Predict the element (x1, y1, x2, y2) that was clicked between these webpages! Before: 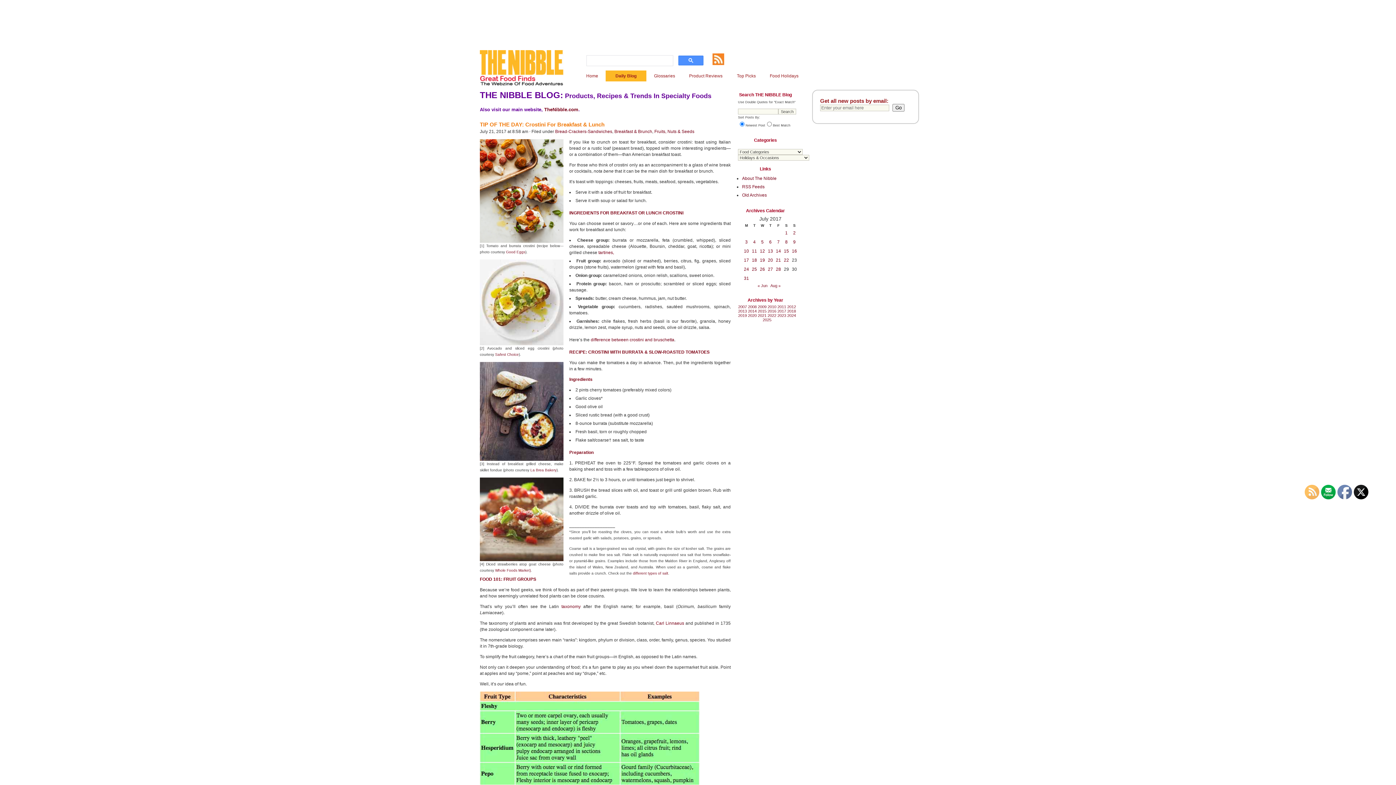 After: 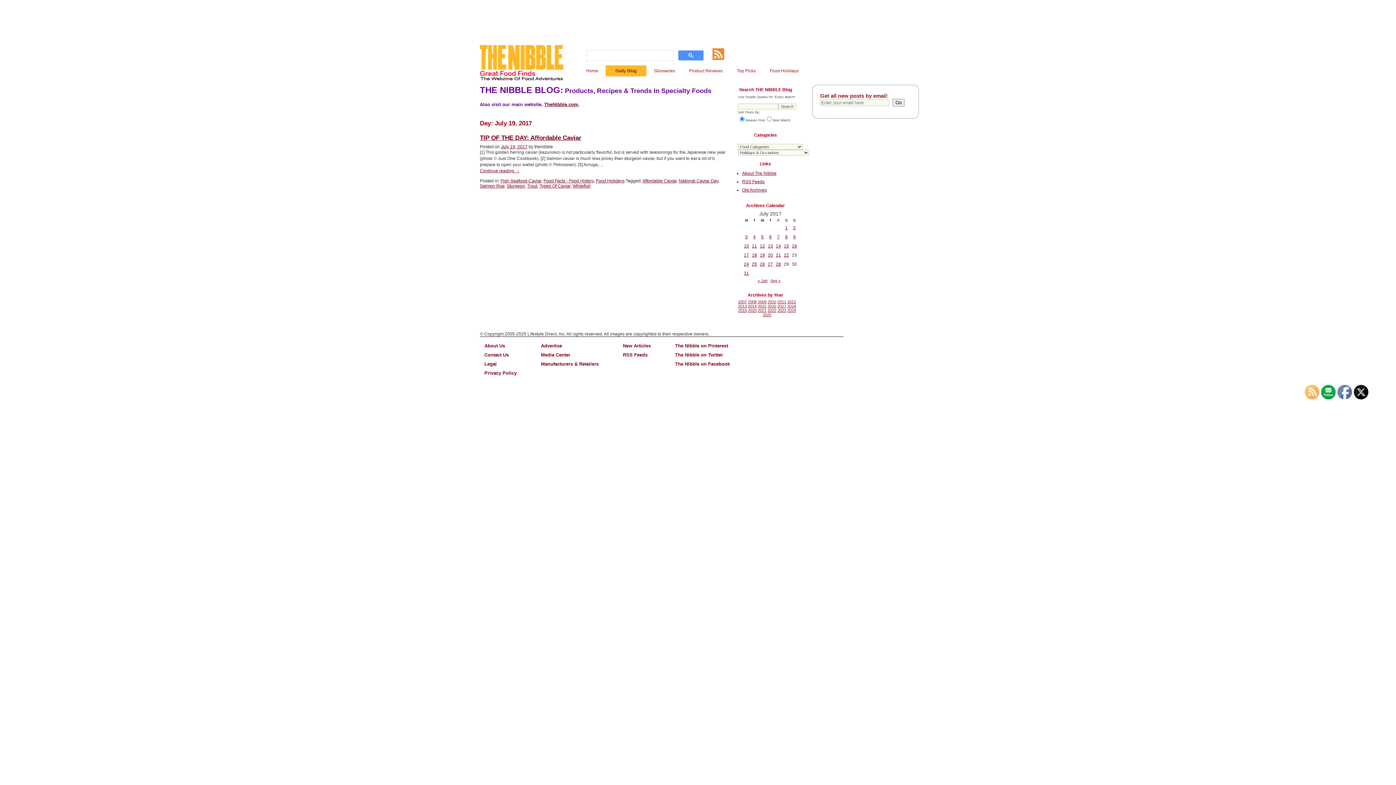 Action: bbox: (760, 257, 765, 262) label: Posts published on July 19, 2017